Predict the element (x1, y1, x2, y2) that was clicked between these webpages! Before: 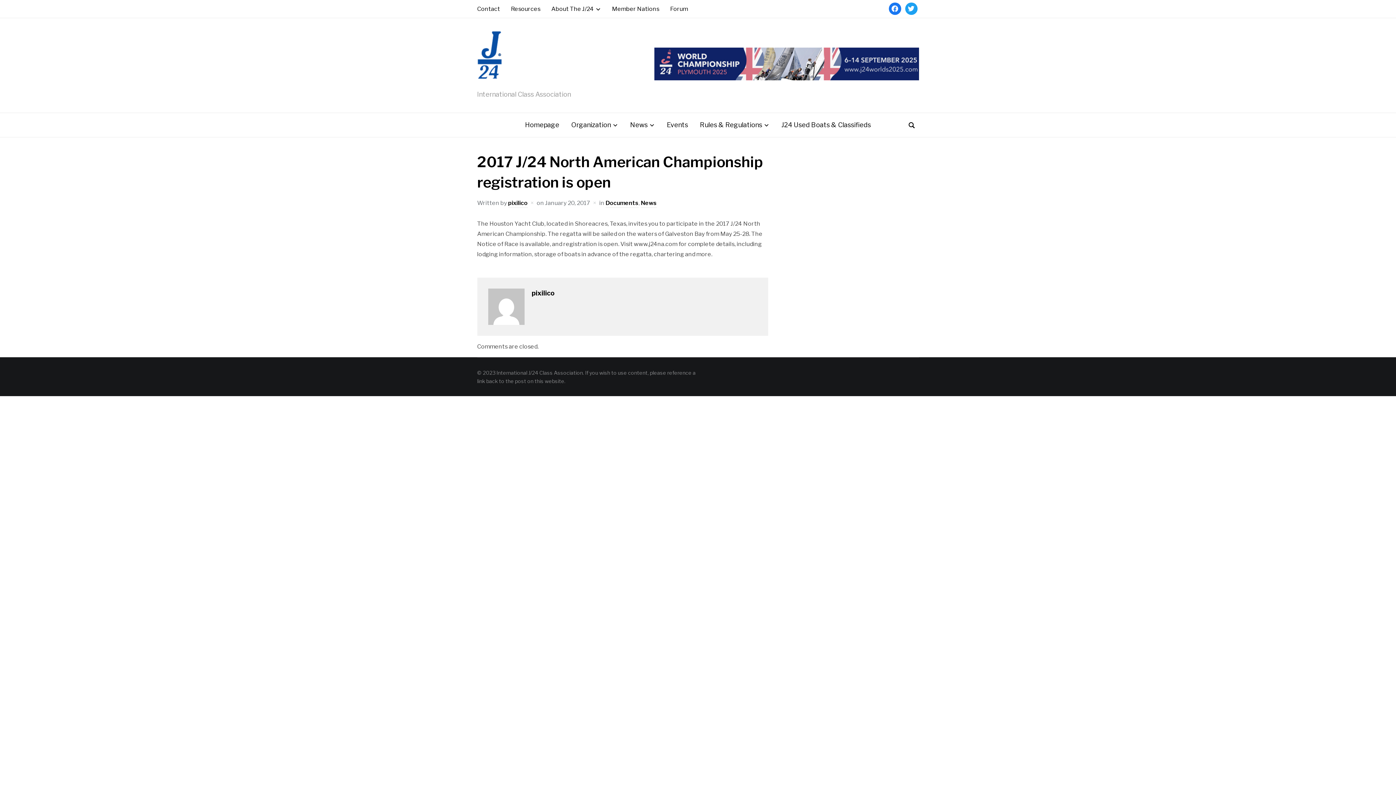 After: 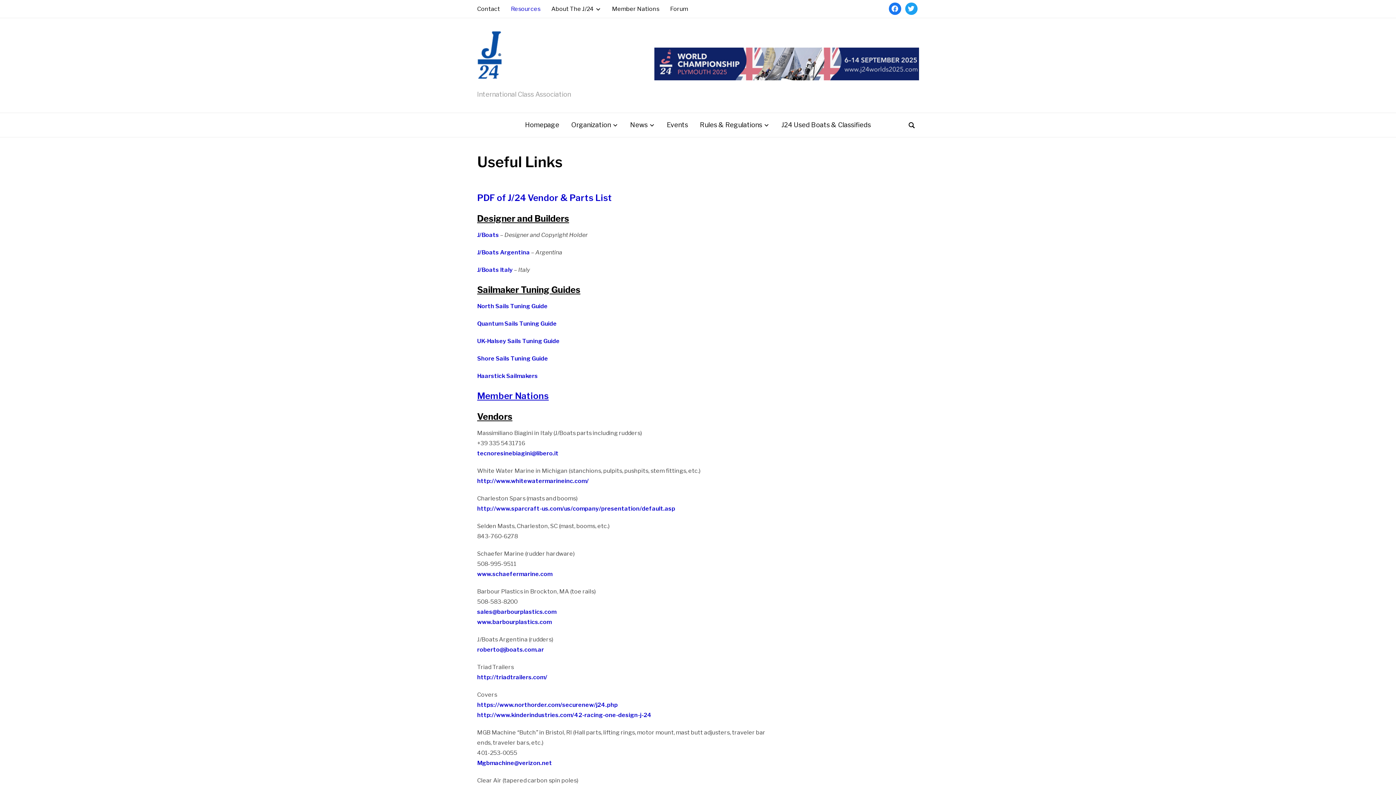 Action: label: Resources bbox: (511, 1, 540, 16)